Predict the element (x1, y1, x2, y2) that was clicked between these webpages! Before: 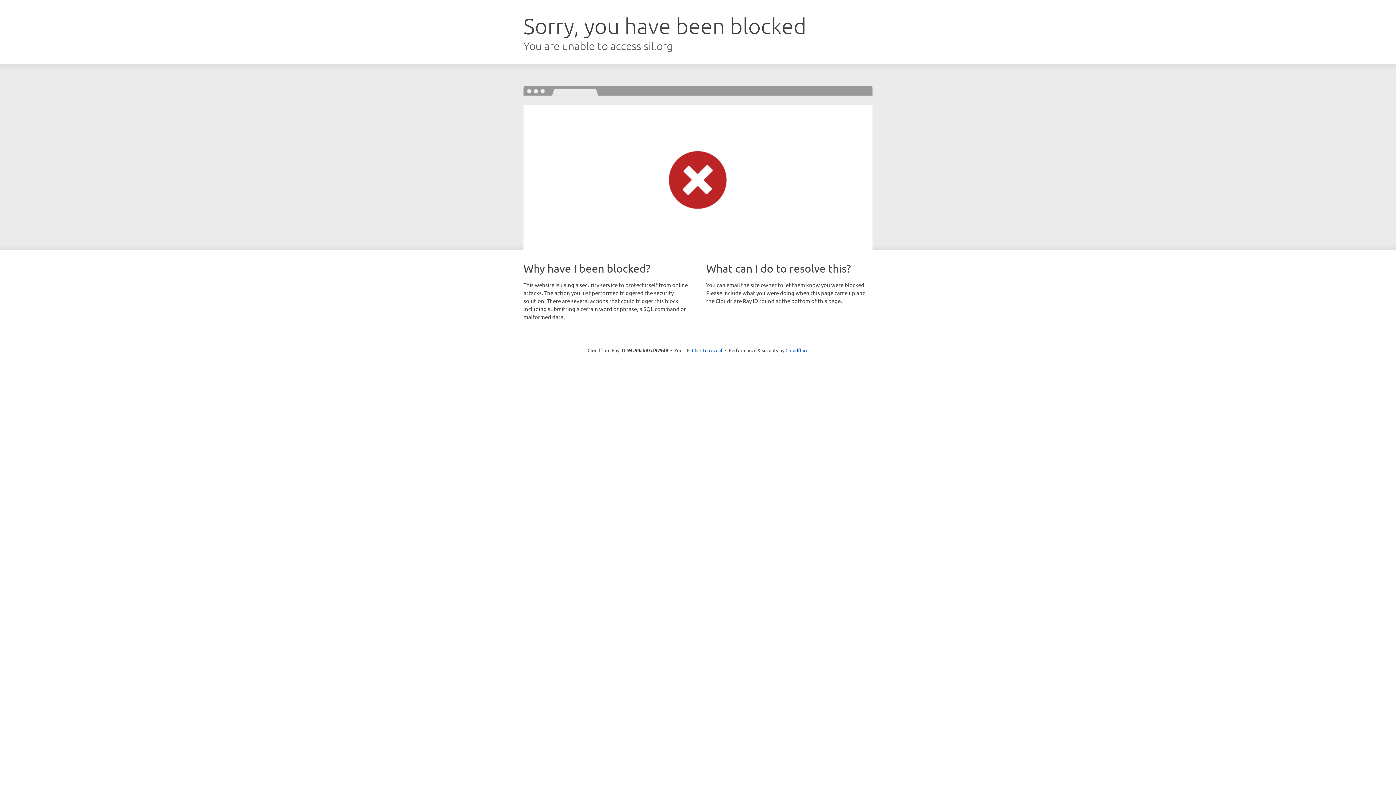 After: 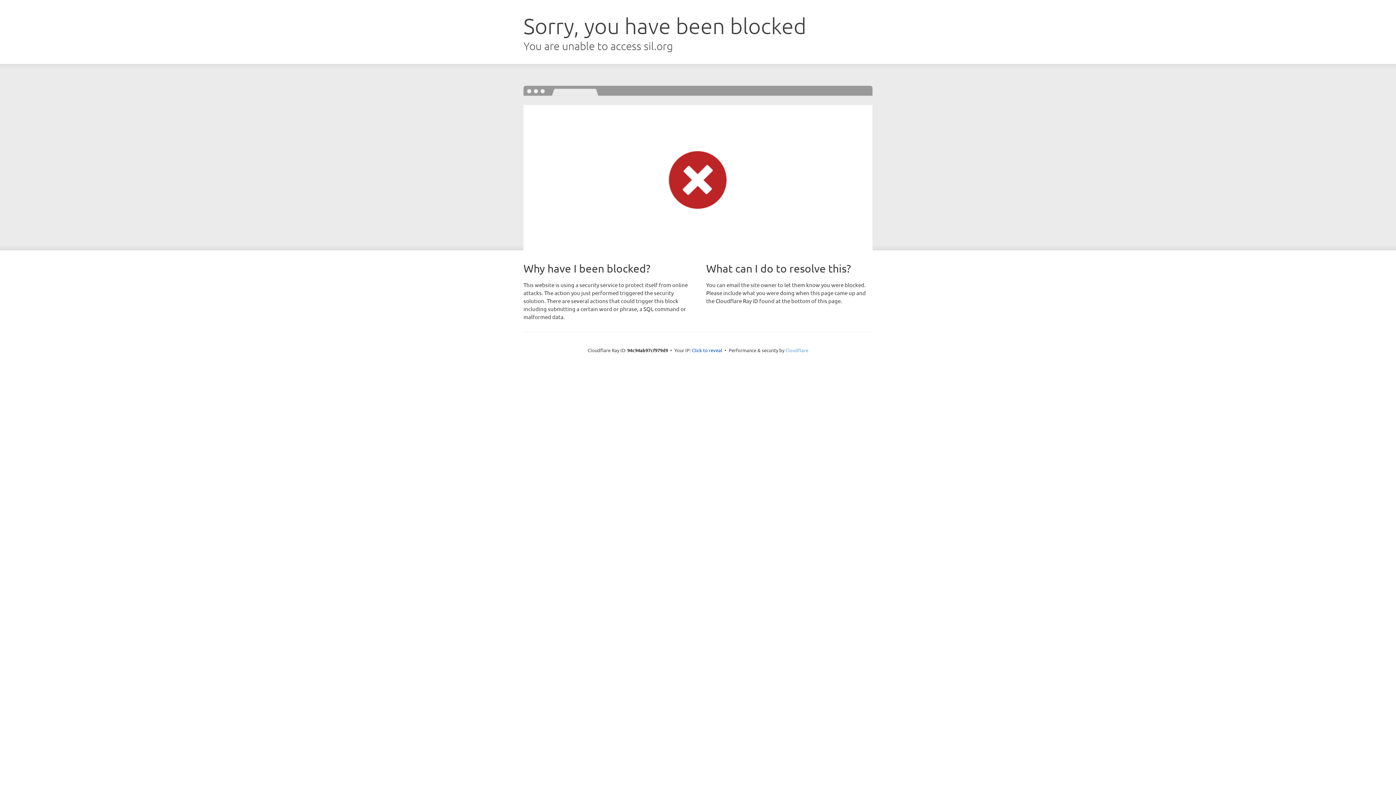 Action: bbox: (785, 347, 808, 353) label: Cloudflare